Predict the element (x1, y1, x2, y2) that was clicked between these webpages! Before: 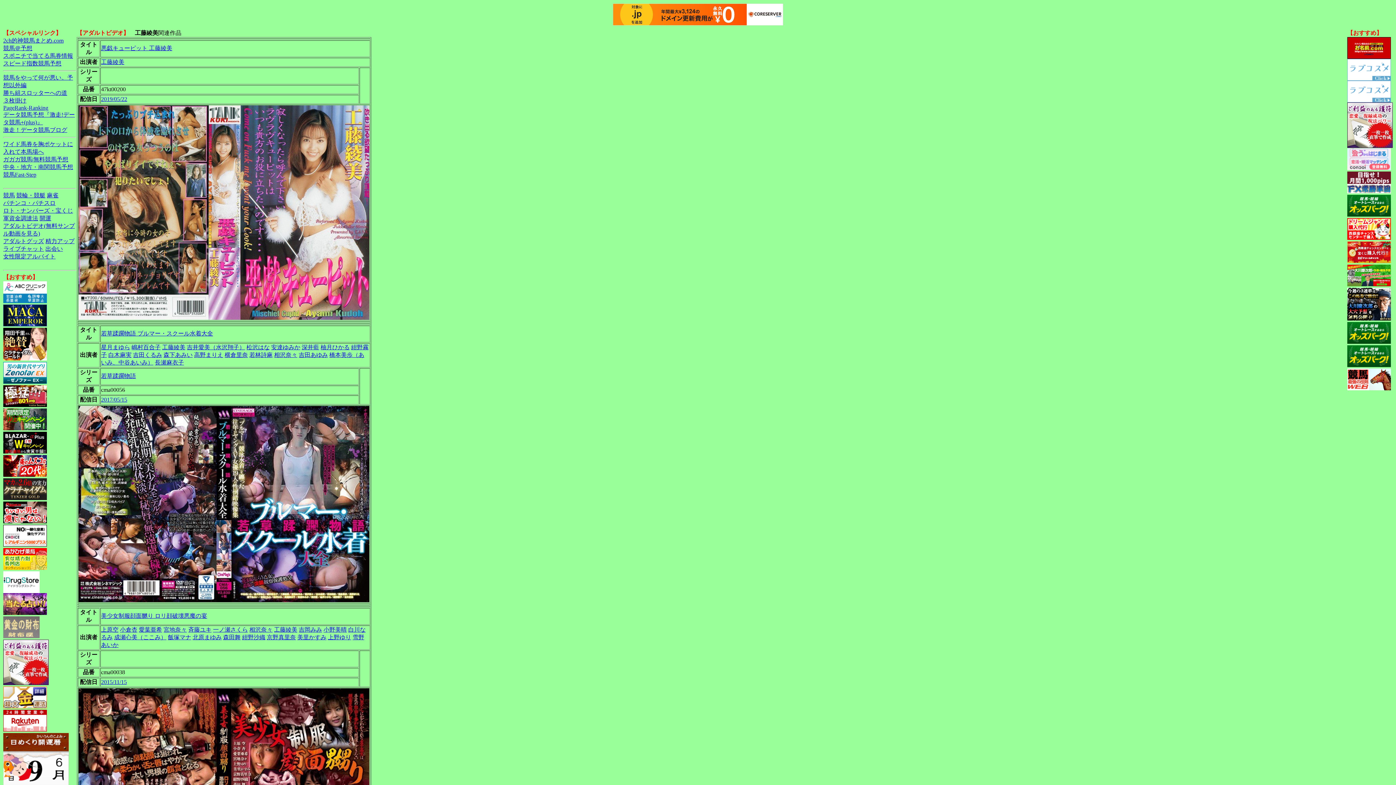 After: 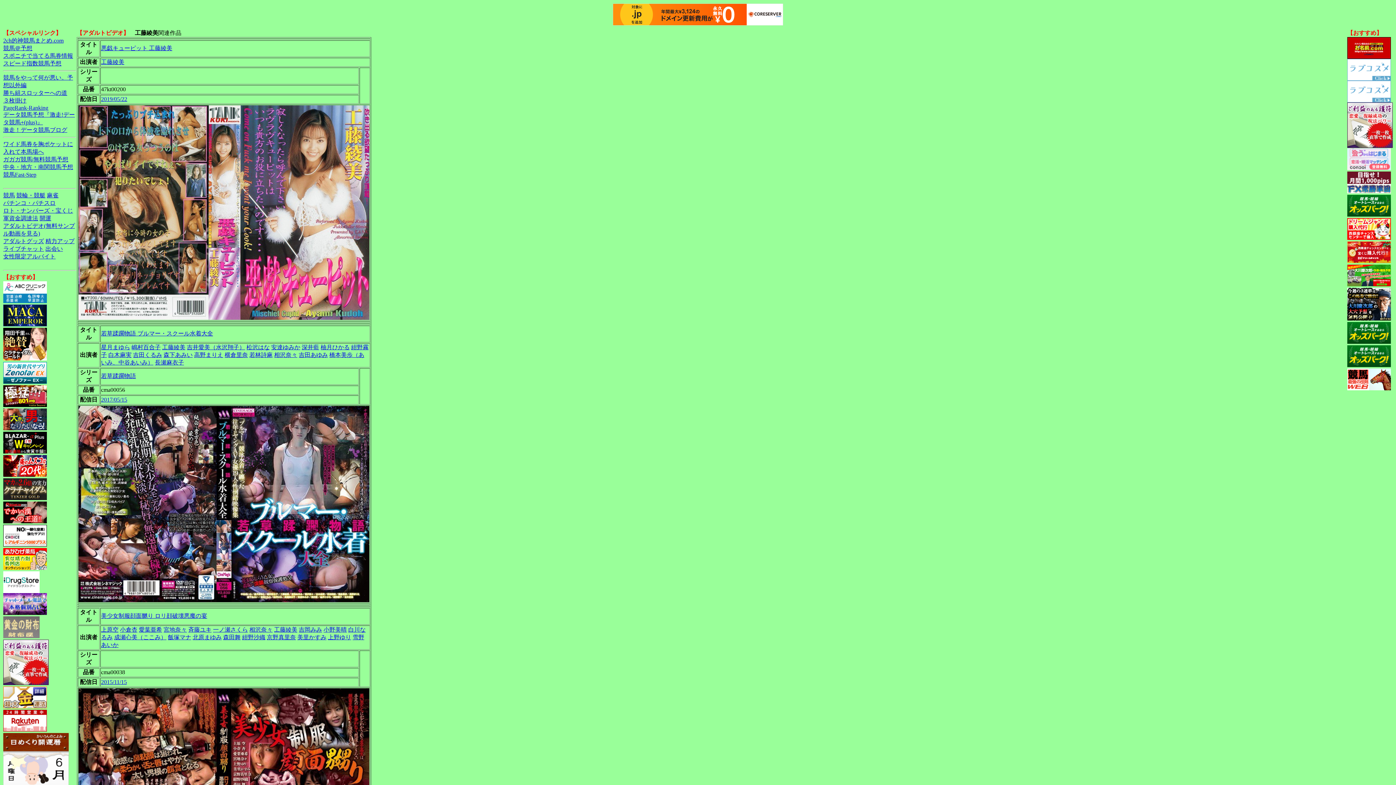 Action: bbox: (78, 314, 369, 321)